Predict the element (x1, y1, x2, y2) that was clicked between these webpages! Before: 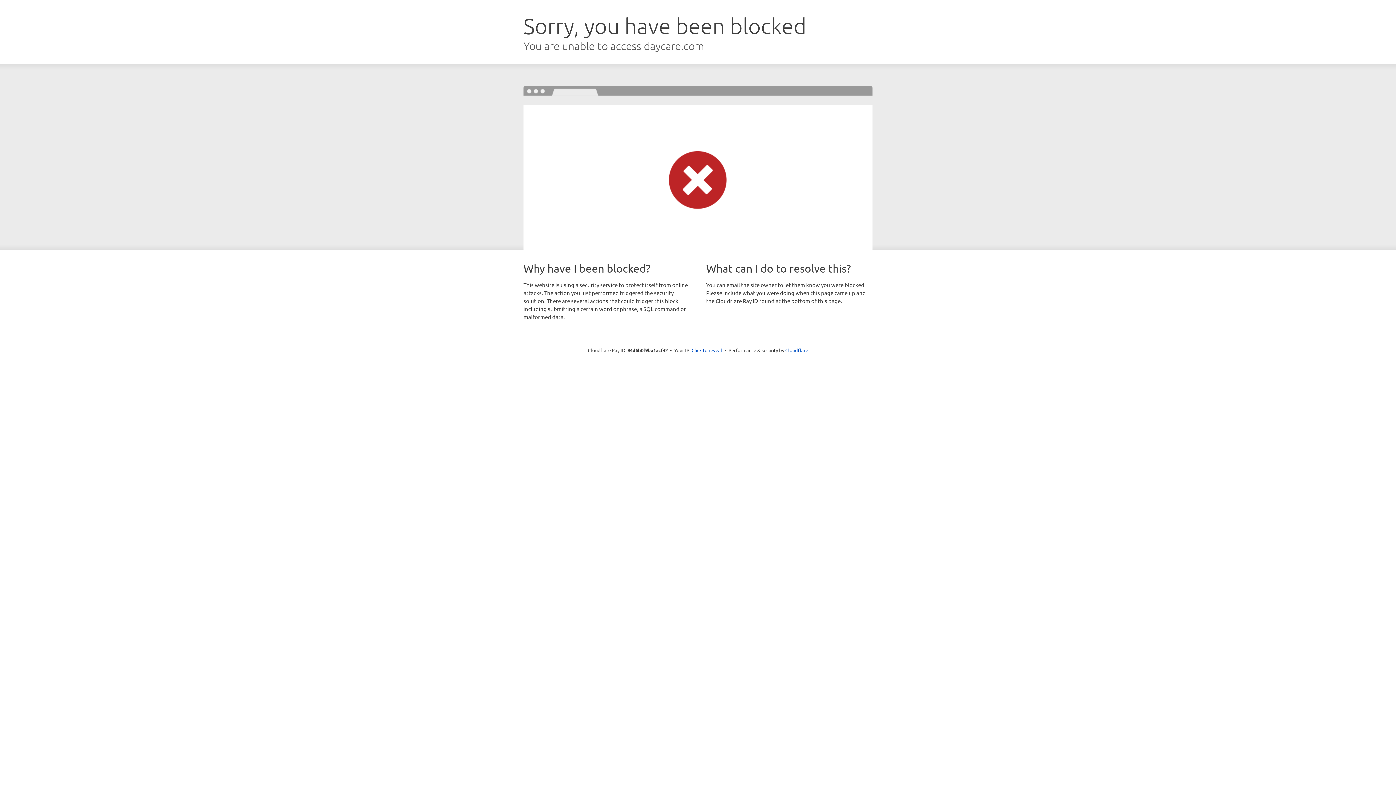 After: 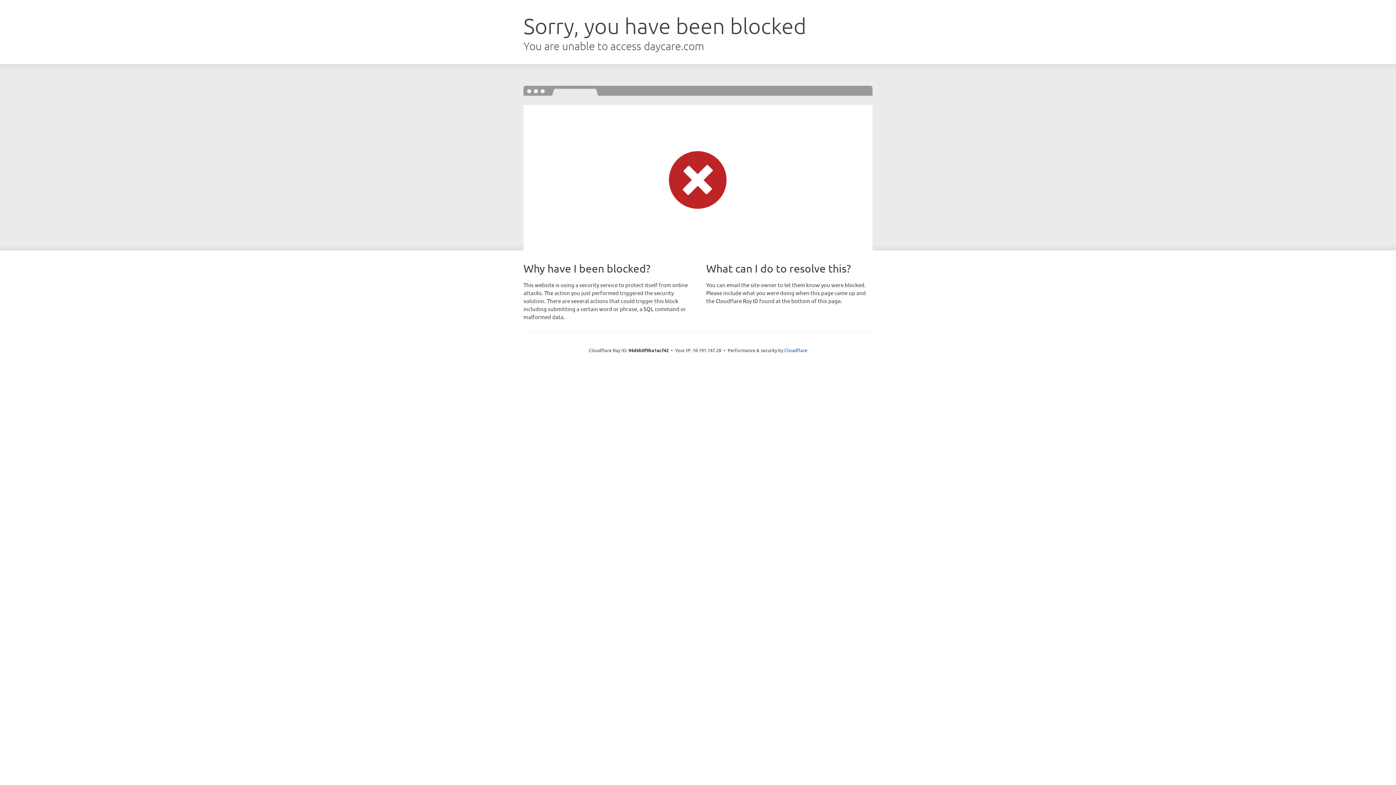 Action: bbox: (691, 346, 722, 353) label: Click to reveal